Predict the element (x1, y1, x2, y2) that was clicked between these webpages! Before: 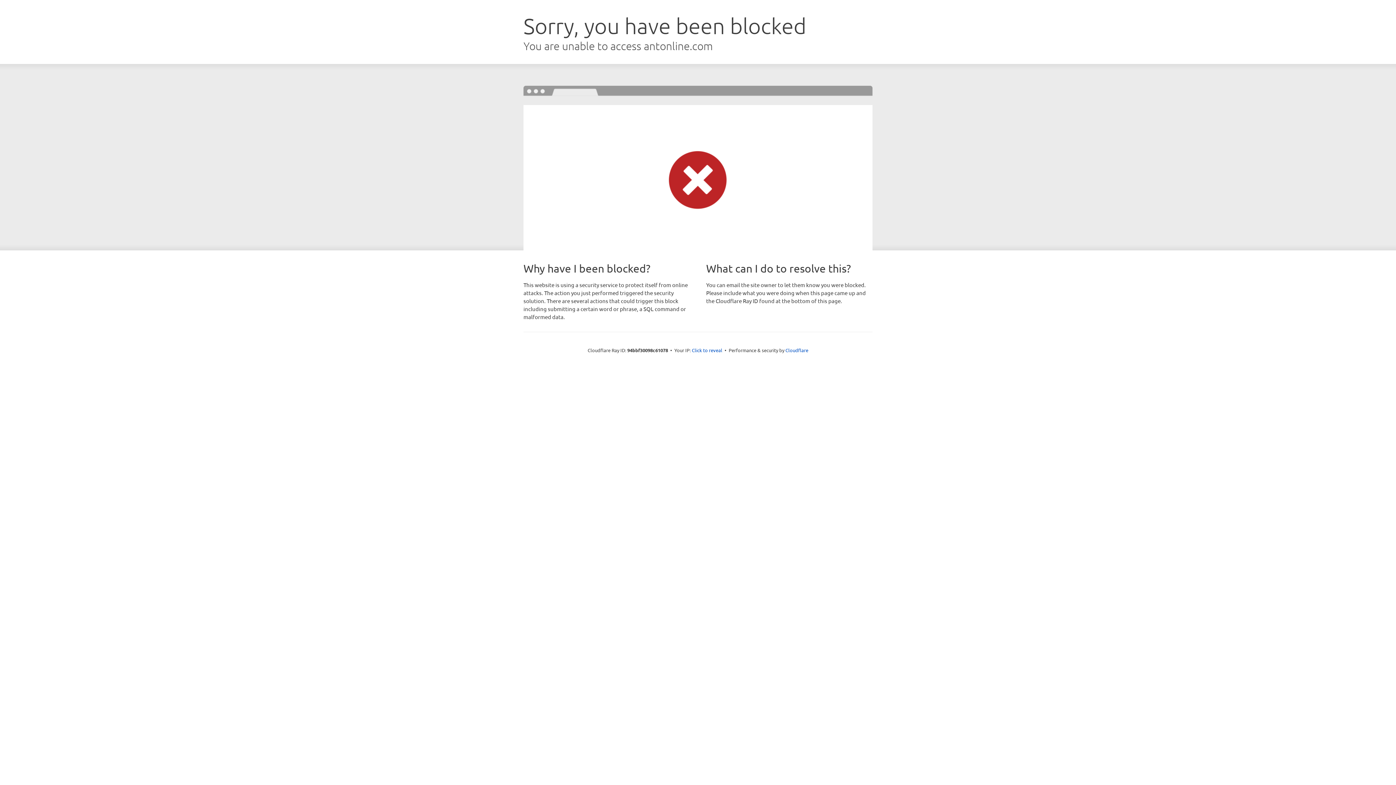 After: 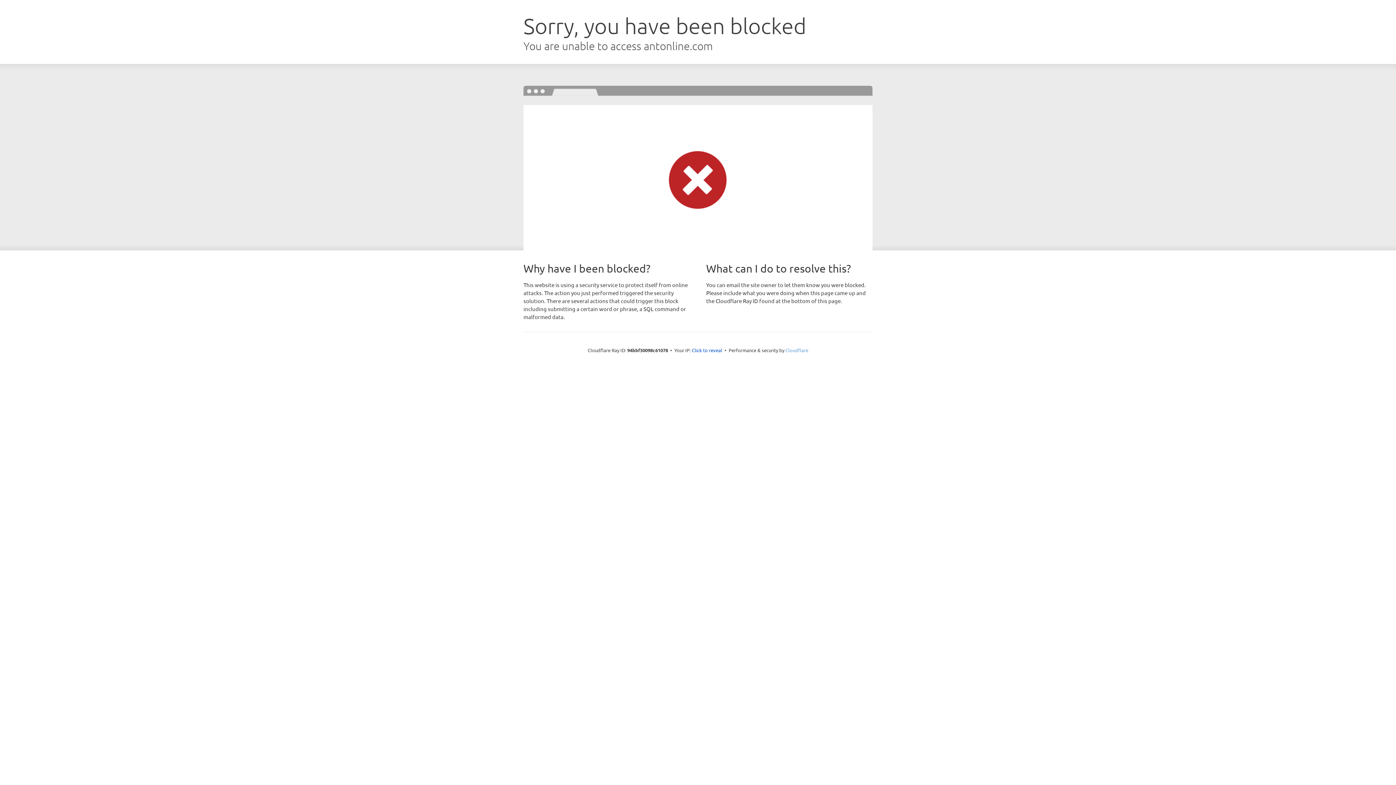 Action: bbox: (785, 347, 808, 353) label: Cloudflare